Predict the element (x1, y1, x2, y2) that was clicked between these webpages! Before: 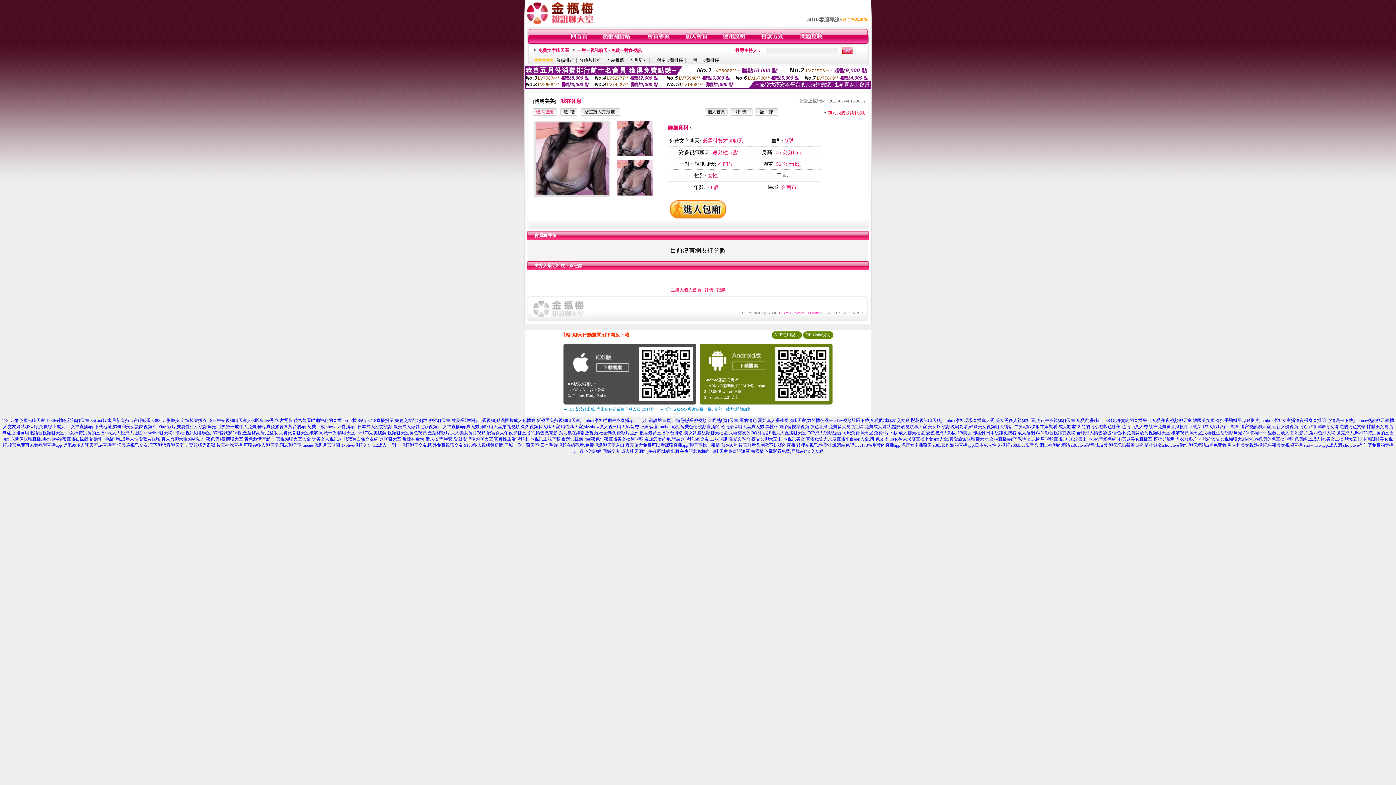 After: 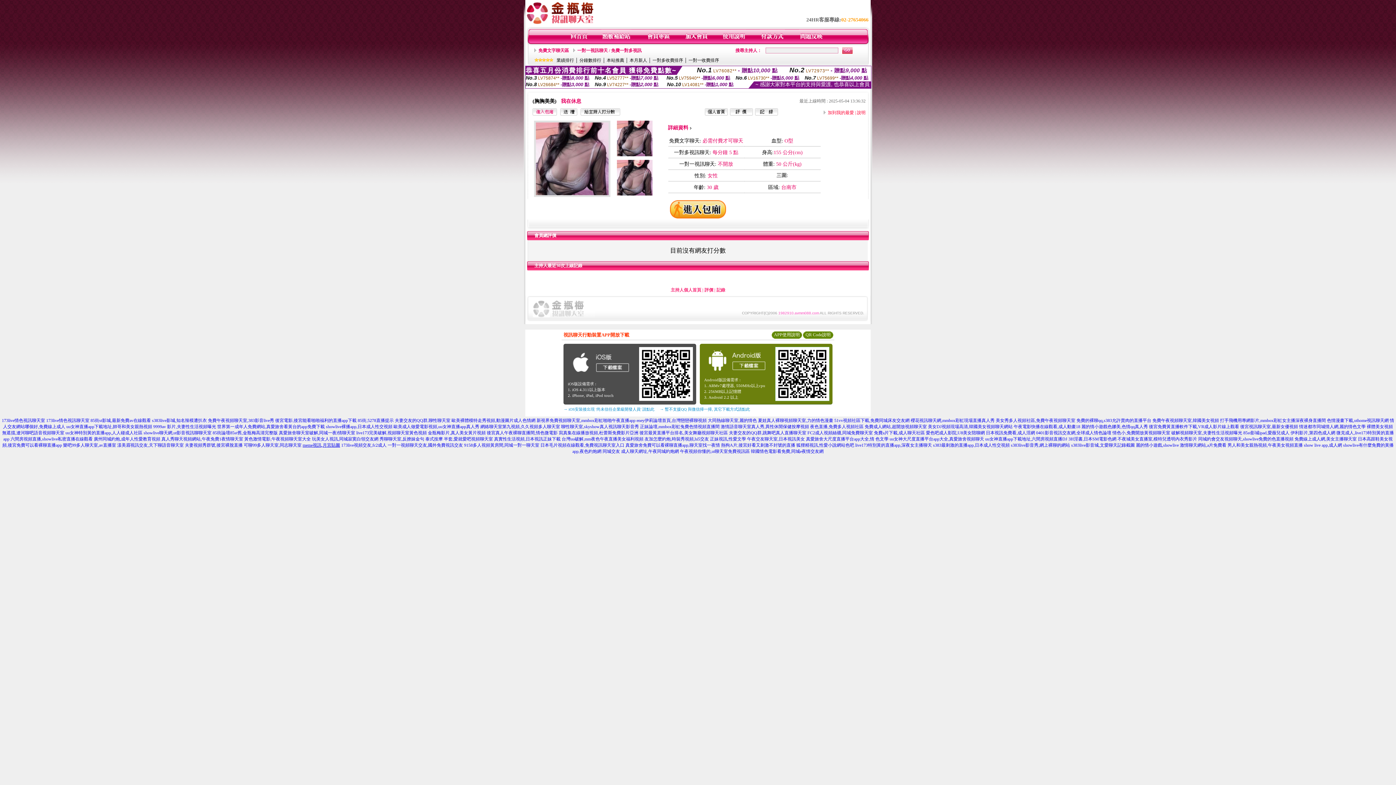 Action: label: meme視訊,月宮貼圖 bbox: (302, 442, 340, 448)